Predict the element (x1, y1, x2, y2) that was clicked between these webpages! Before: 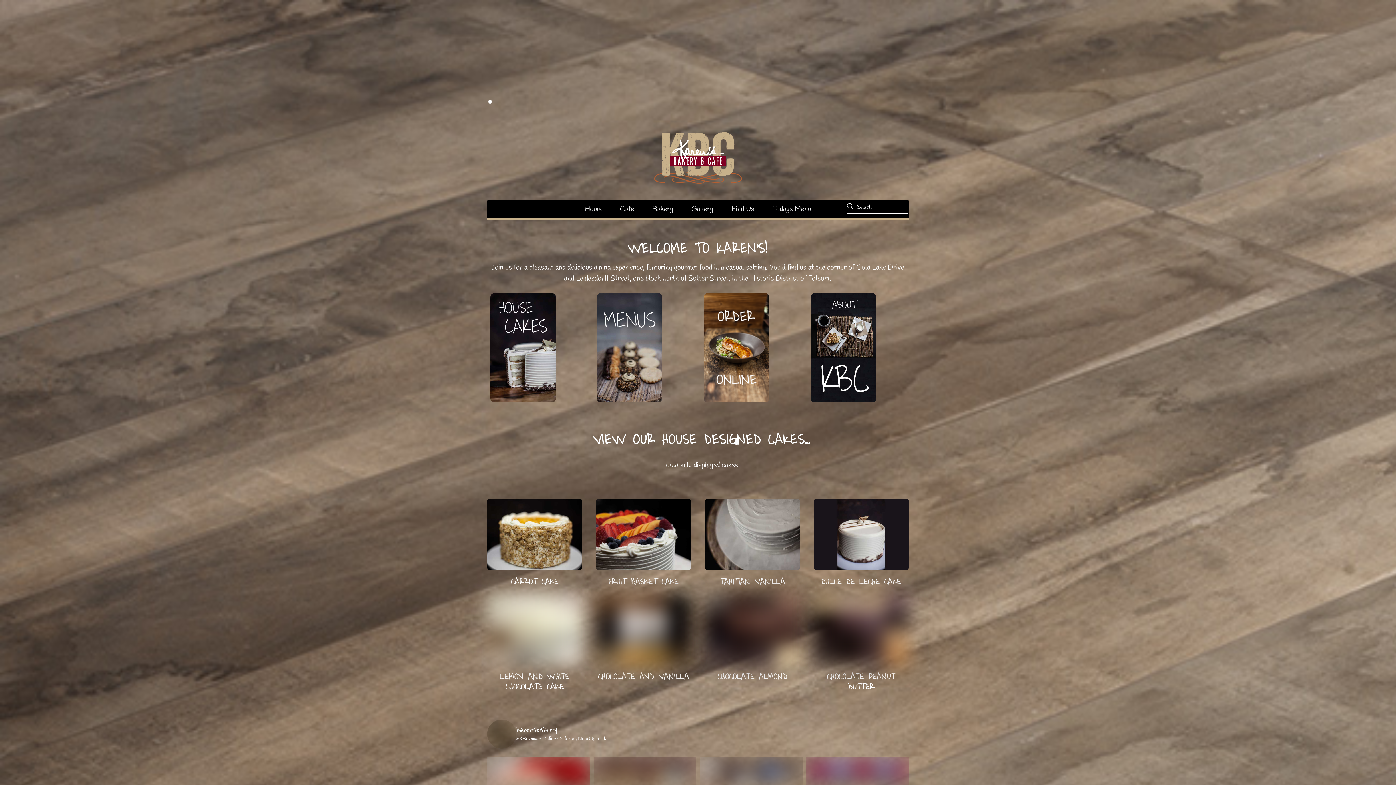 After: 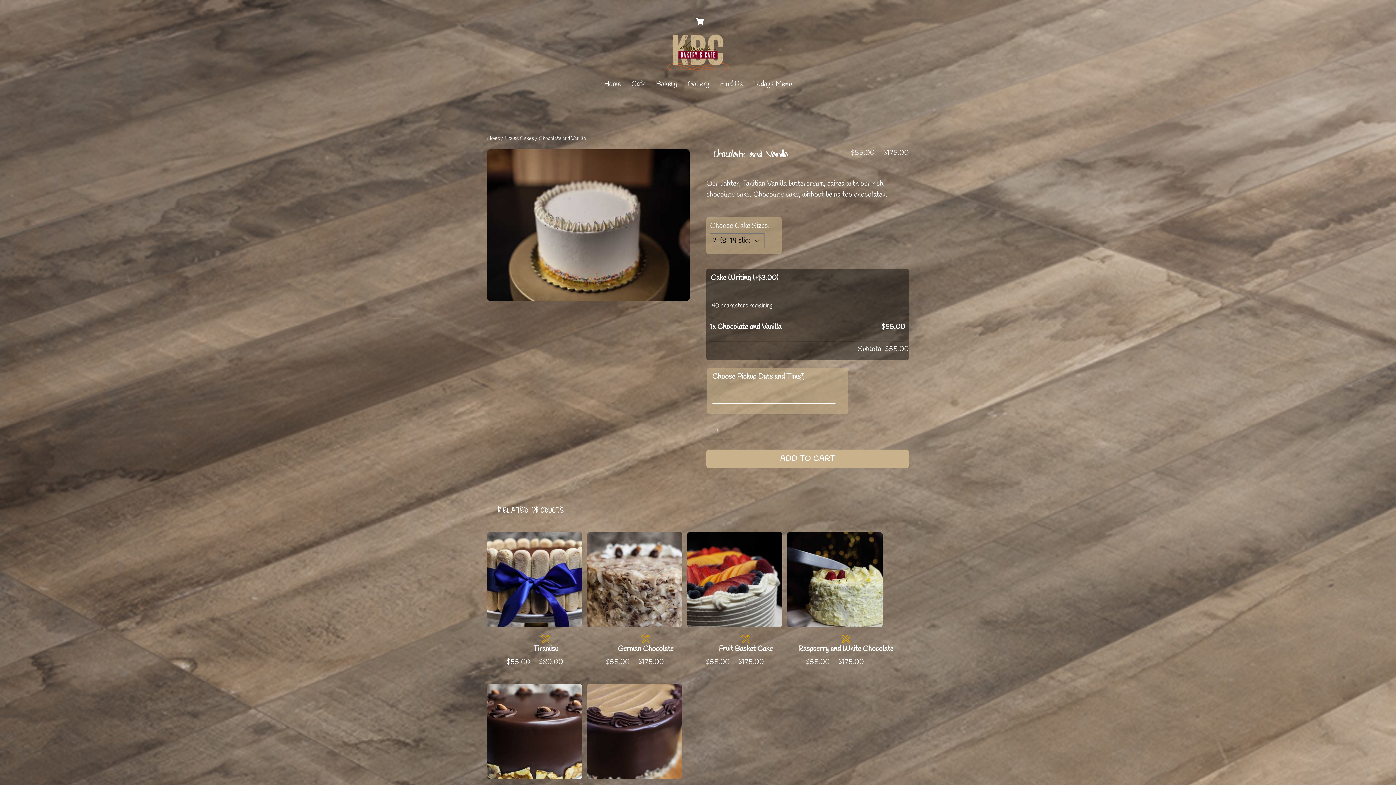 Action: bbox: (598, 670, 689, 683) label: CHOCOLATE AND VANILLA